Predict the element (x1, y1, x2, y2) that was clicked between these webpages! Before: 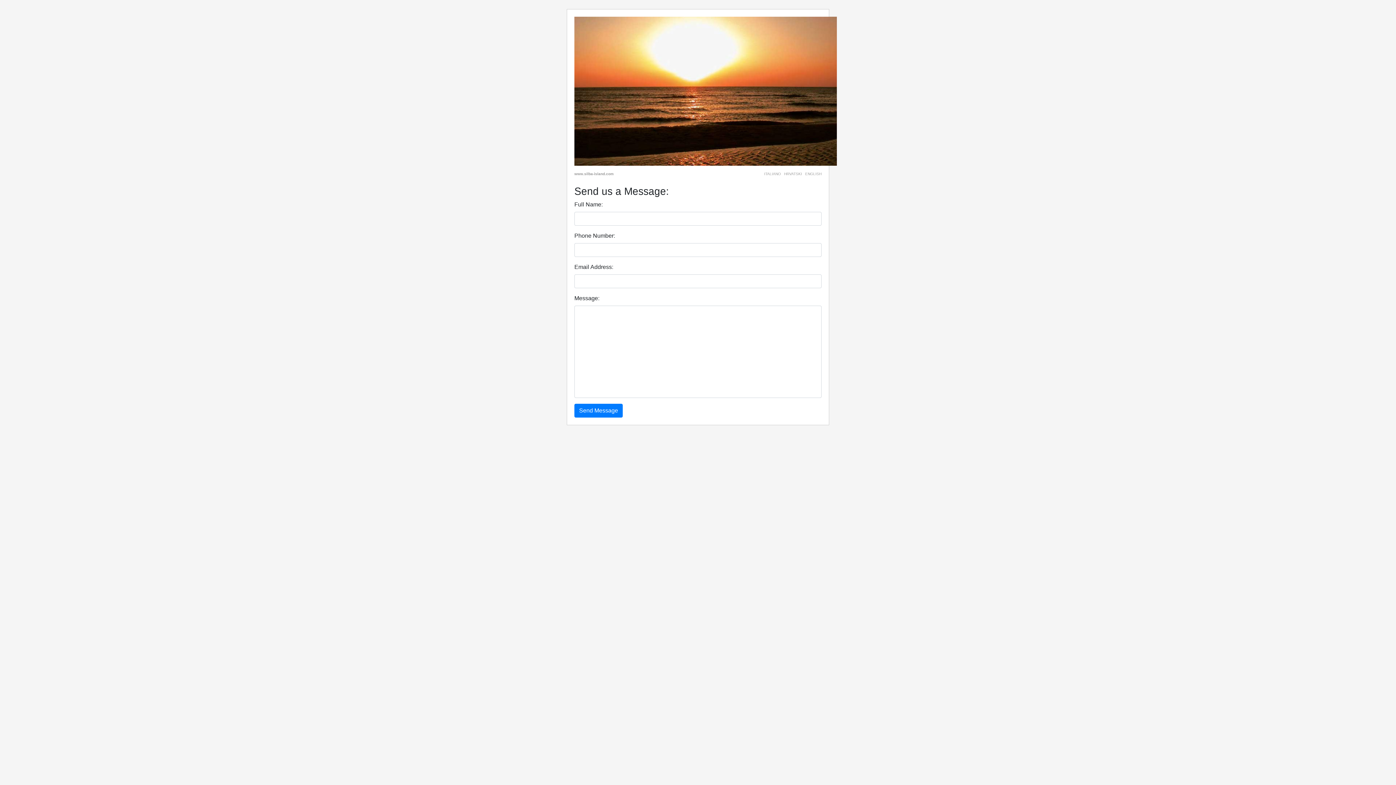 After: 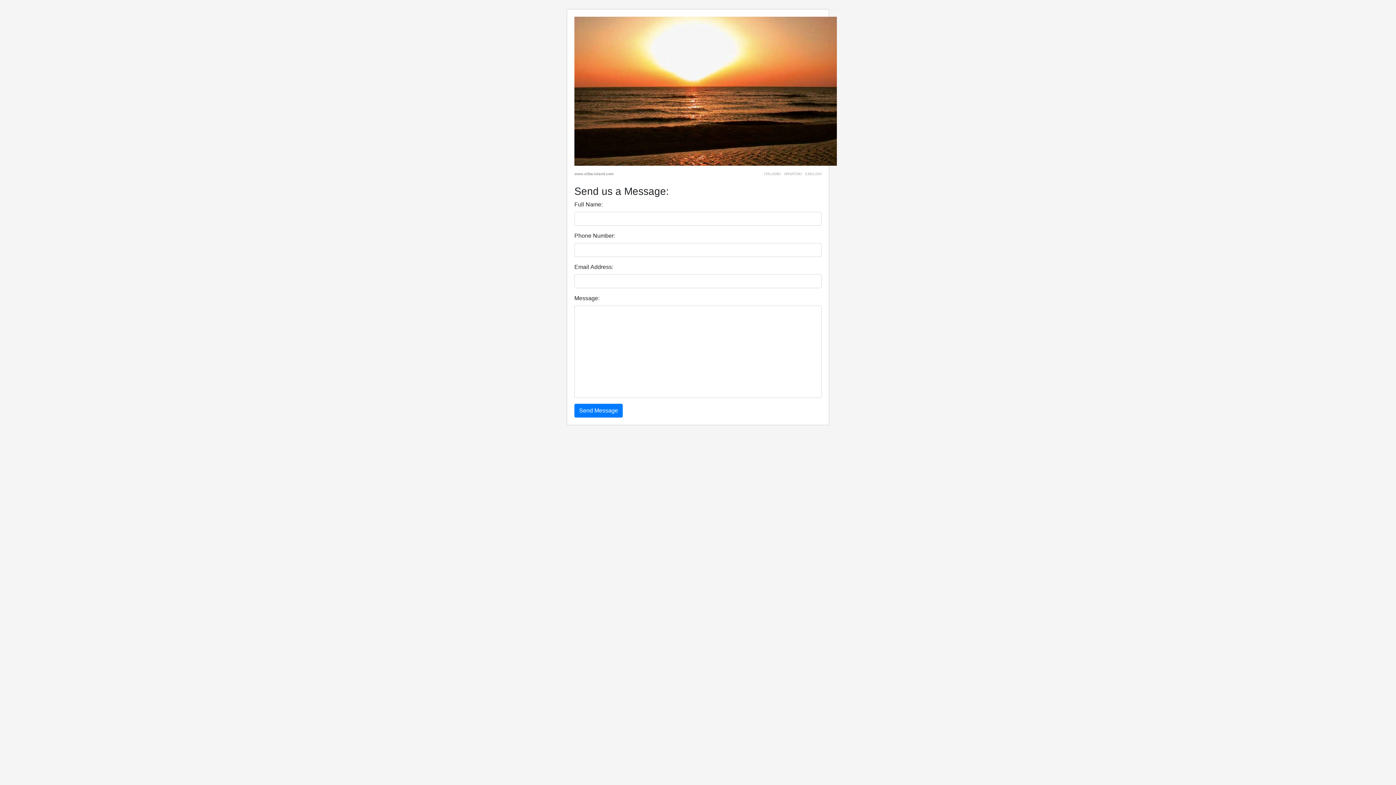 Action: label: www.silba-island.com bbox: (574, 172, 613, 176)